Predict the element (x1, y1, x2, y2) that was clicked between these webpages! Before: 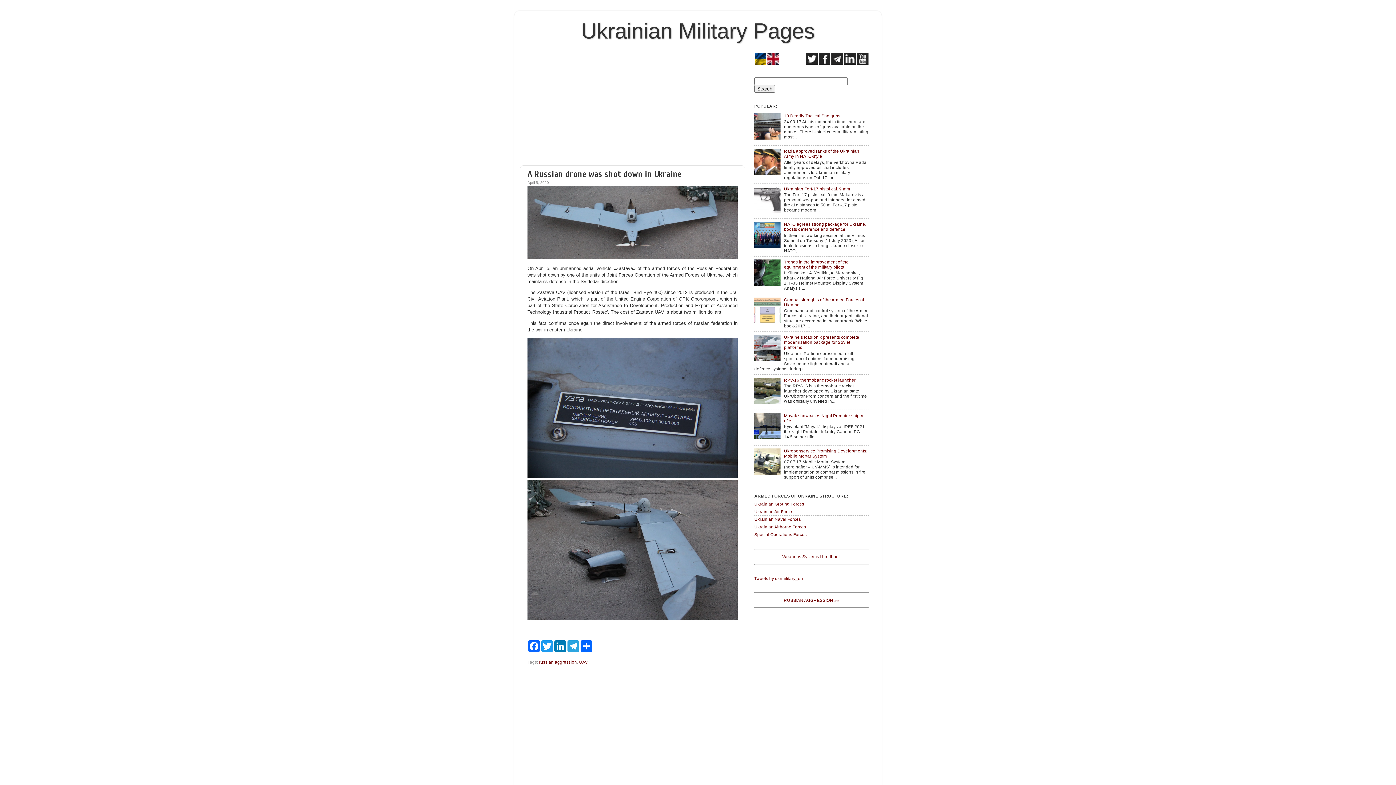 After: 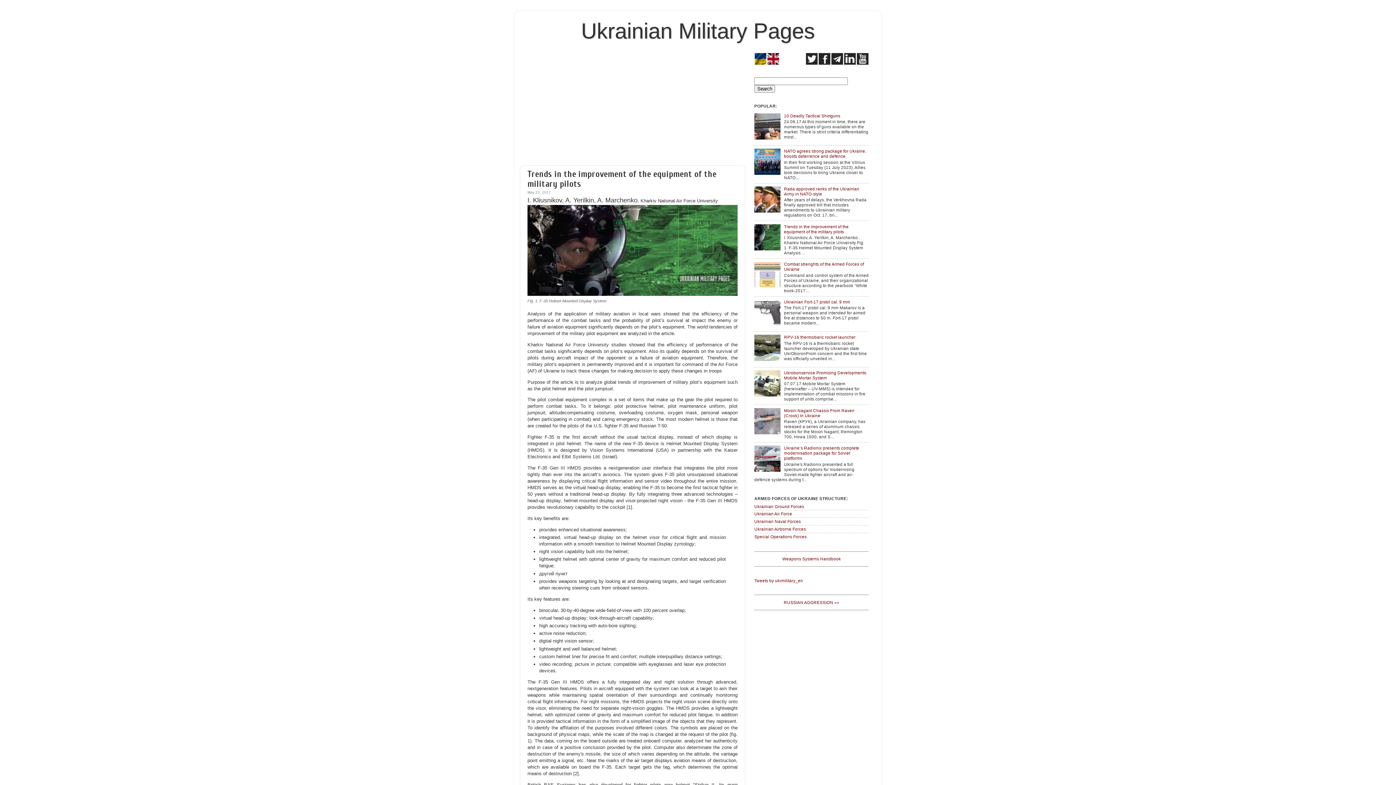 Action: bbox: (784, 259, 848, 269) label: Trends in the improvement of the equipment of the military pilots